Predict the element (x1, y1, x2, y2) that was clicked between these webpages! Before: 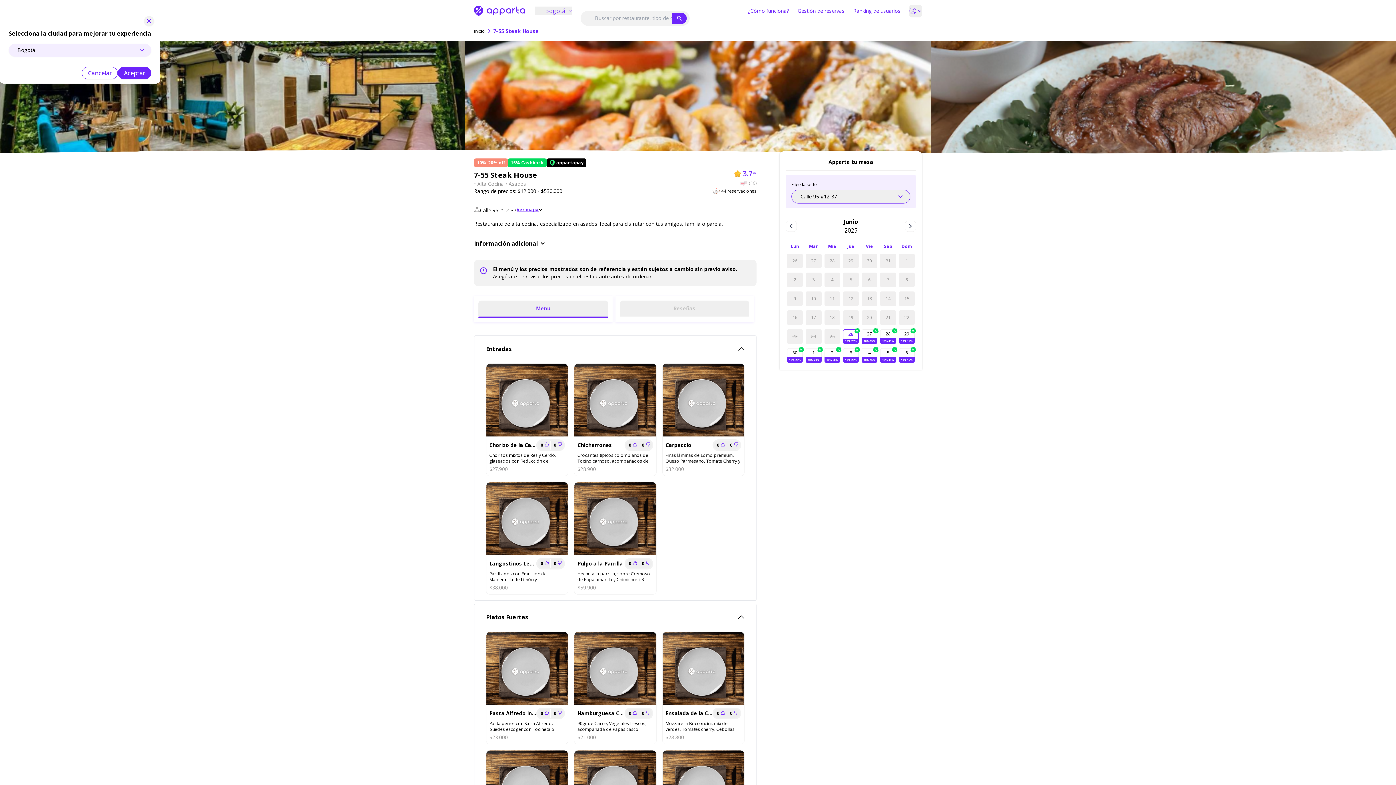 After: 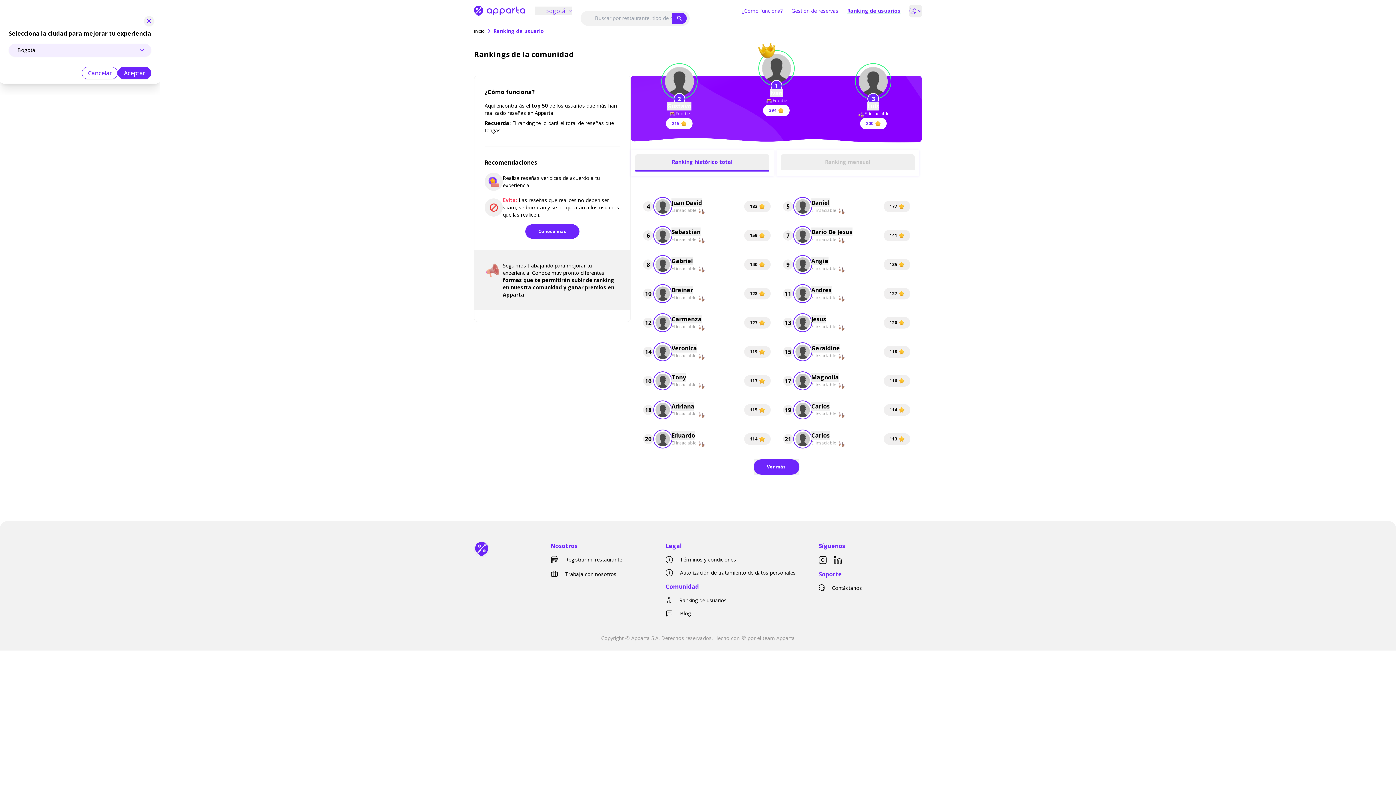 Action: label: Ranking de usuarios bbox: (853, 6, 900, 15)